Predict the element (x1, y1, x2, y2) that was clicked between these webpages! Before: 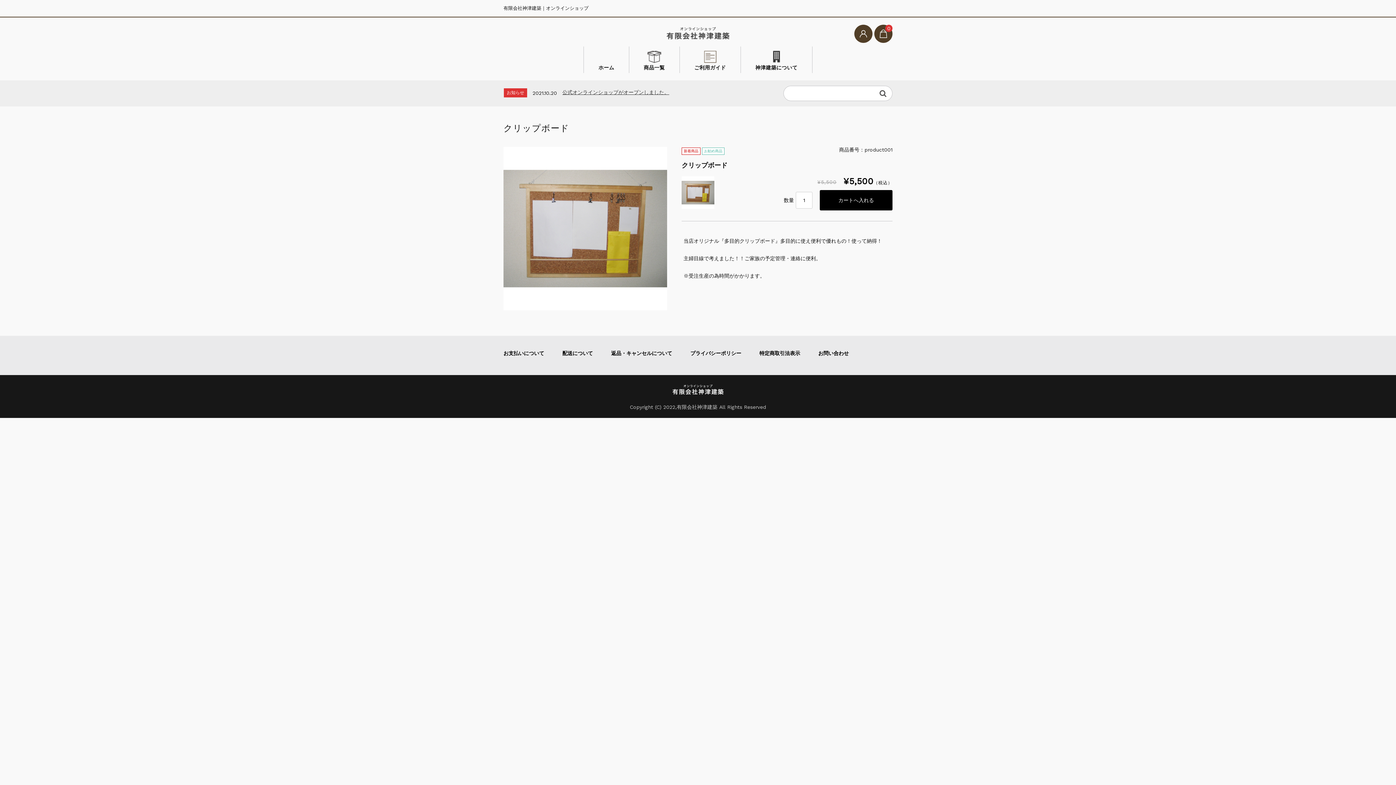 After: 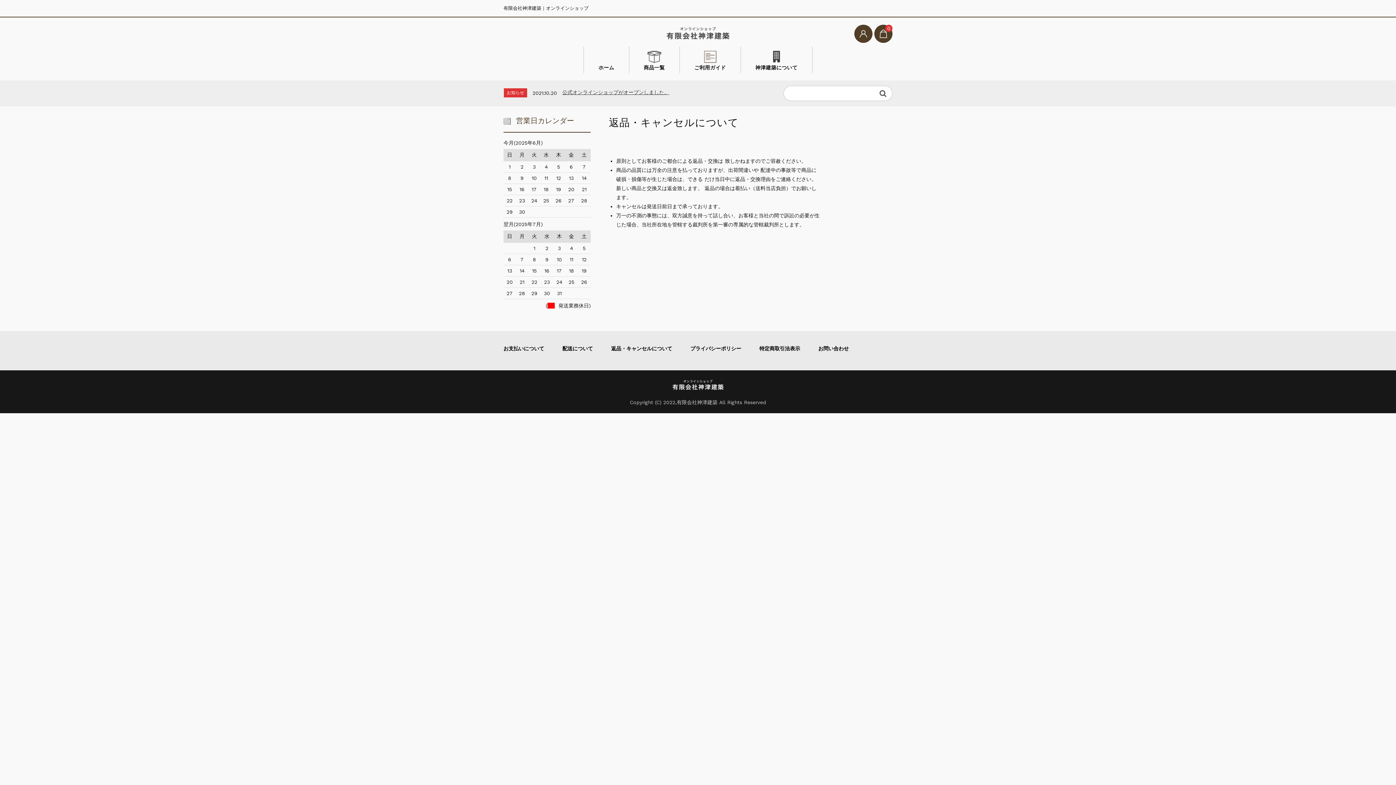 Action: label: 返品・キャンセルについて bbox: (611, 350, 672, 356)